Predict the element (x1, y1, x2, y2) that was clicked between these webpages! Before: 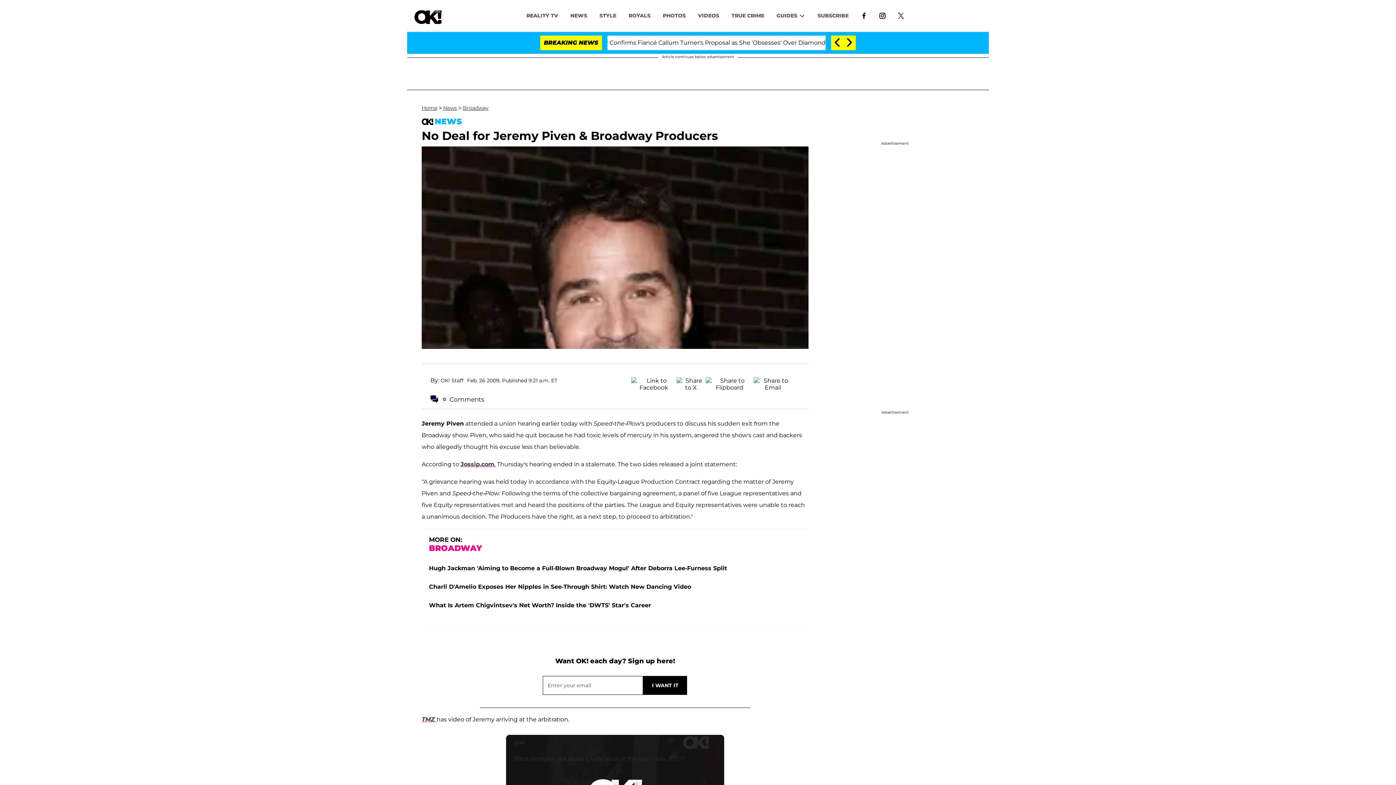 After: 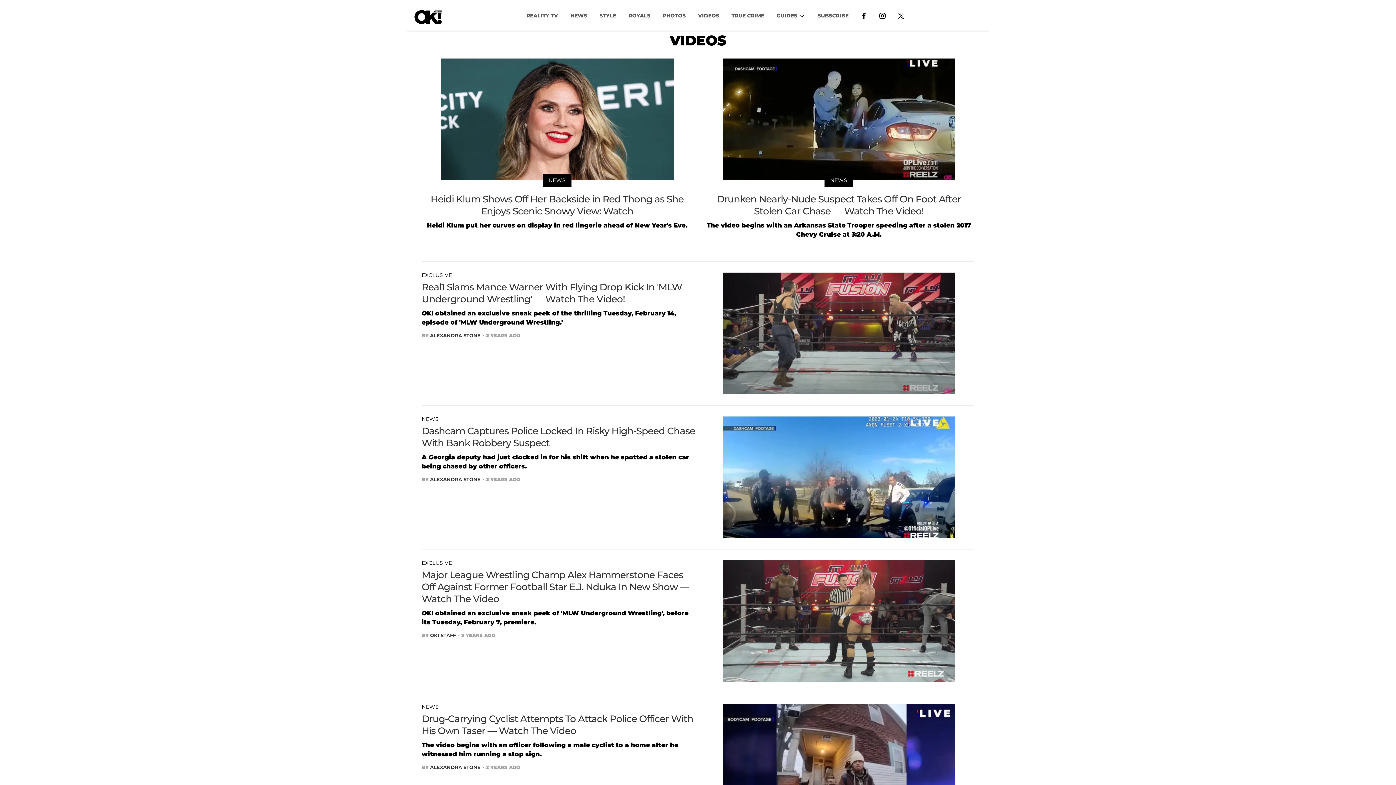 Action: label: VIDEOS bbox: (692, 8, 725, 22)